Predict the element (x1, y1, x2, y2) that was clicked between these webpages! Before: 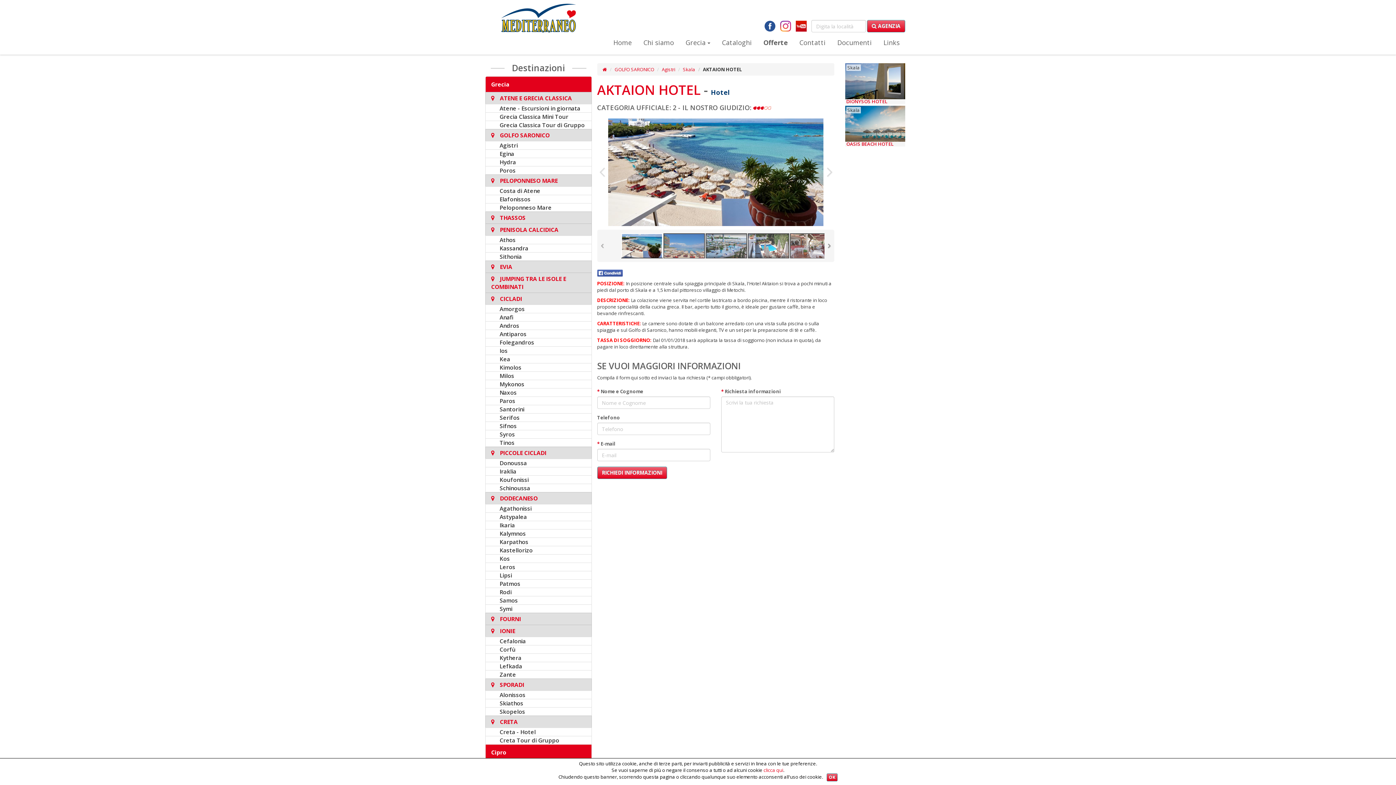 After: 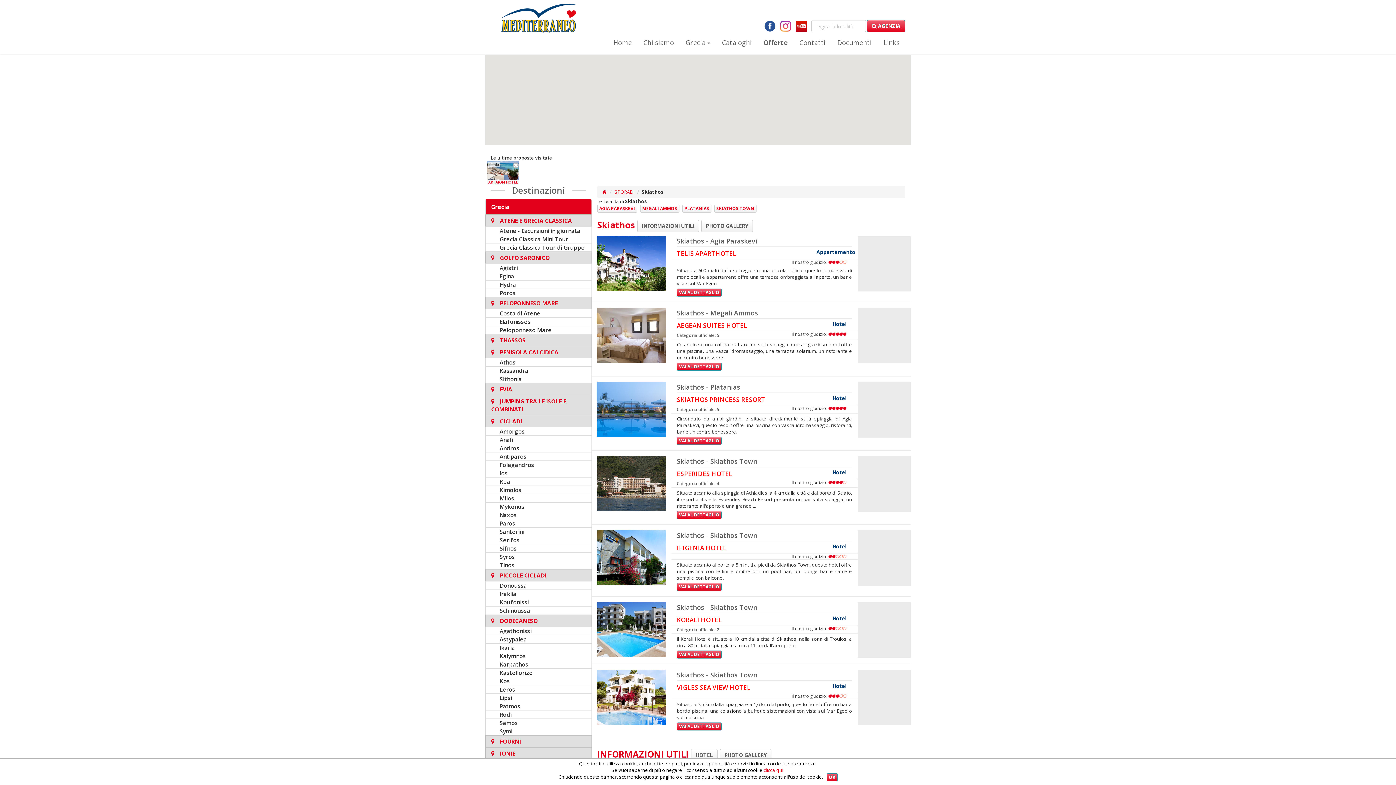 Action: label: Skiathos bbox: (499, 699, 523, 707)